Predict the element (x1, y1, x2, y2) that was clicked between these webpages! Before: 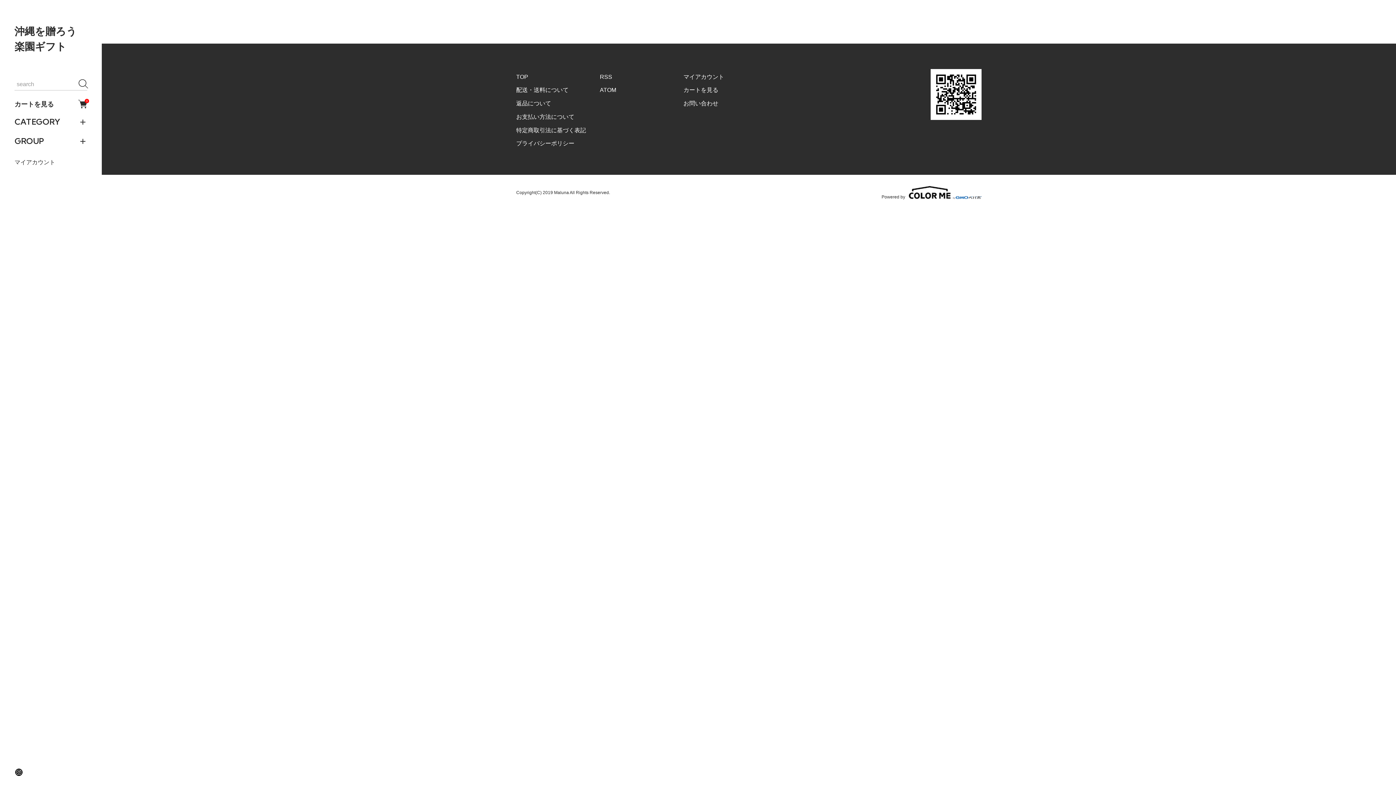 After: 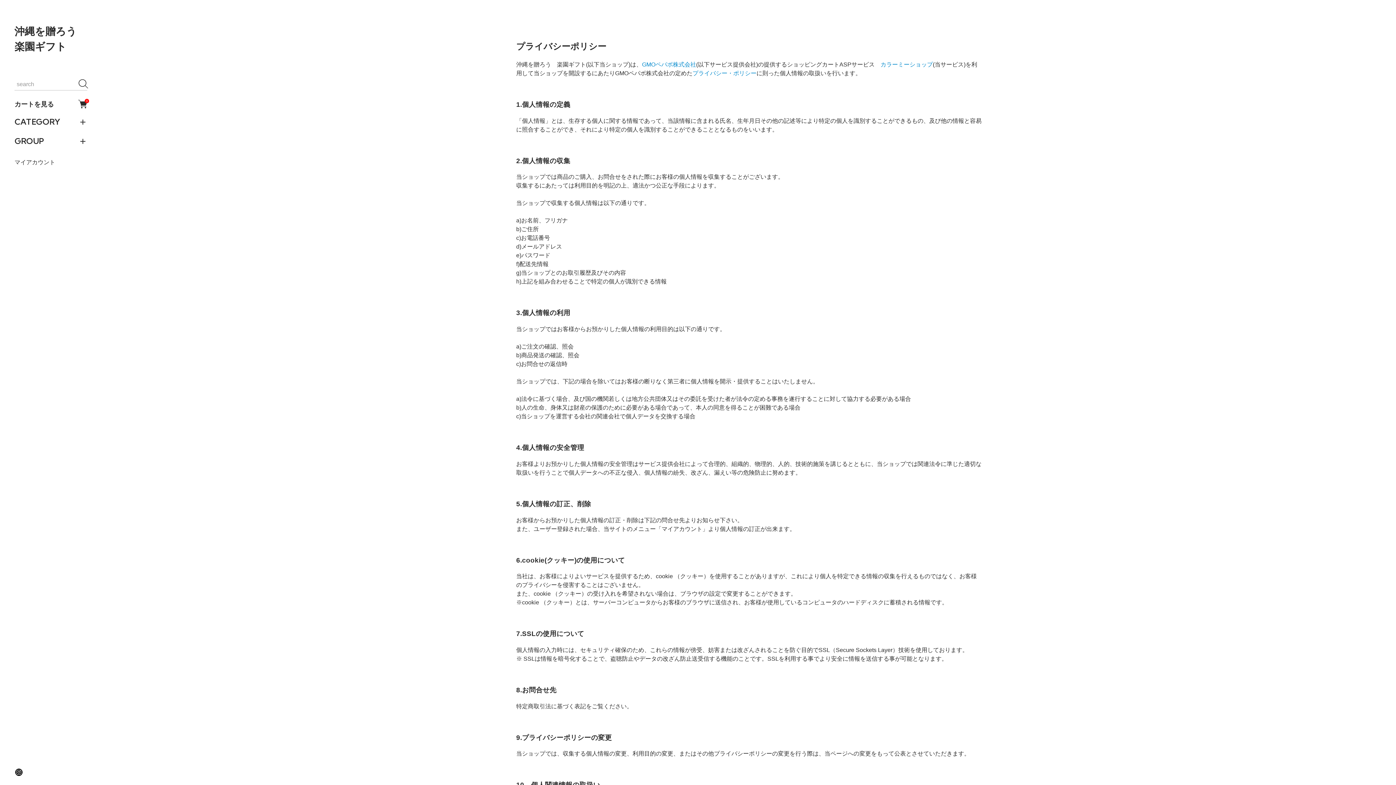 Action: bbox: (516, 138, 574, 149) label: プライバシーポリシー